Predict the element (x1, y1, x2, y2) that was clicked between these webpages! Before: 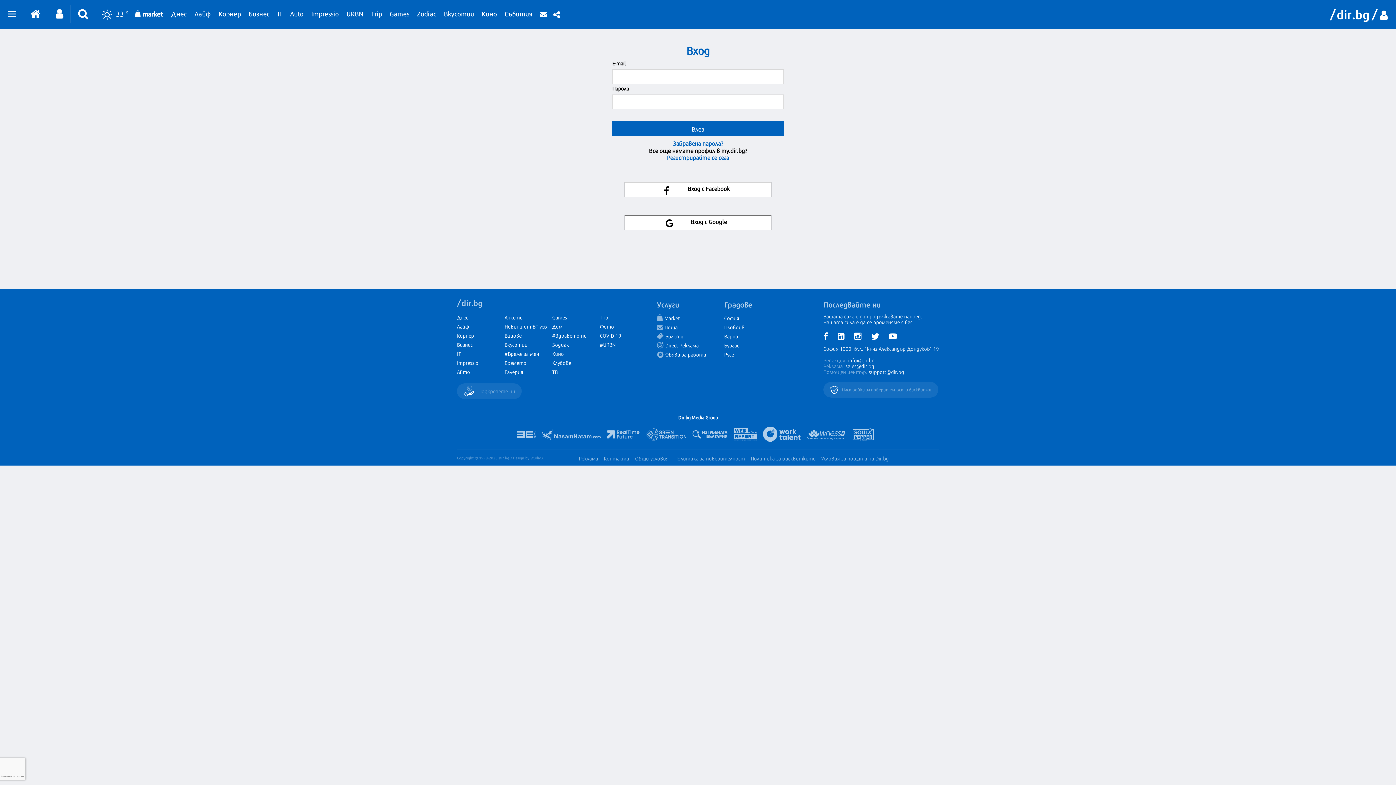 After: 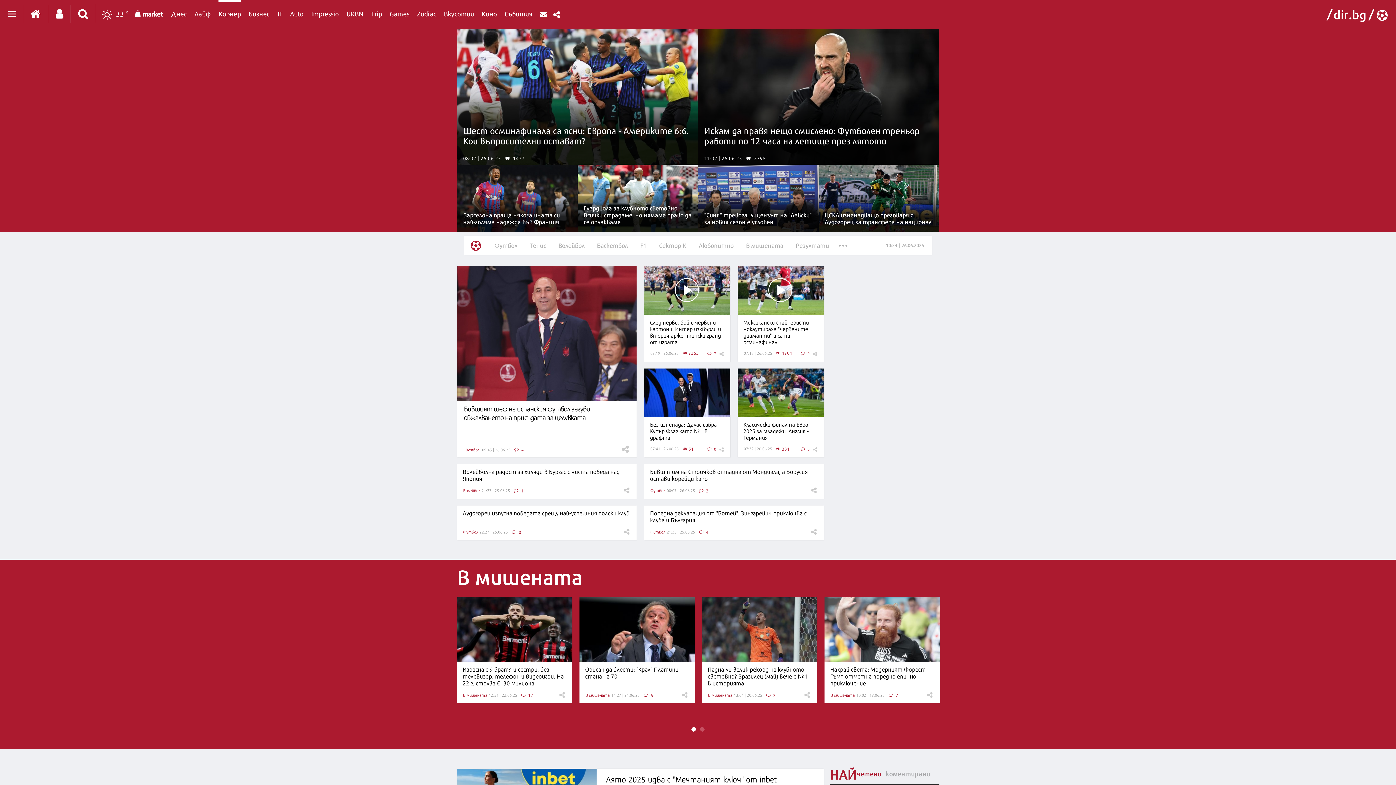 Action: bbox: (457, 331, 474, 339) label: Корнер